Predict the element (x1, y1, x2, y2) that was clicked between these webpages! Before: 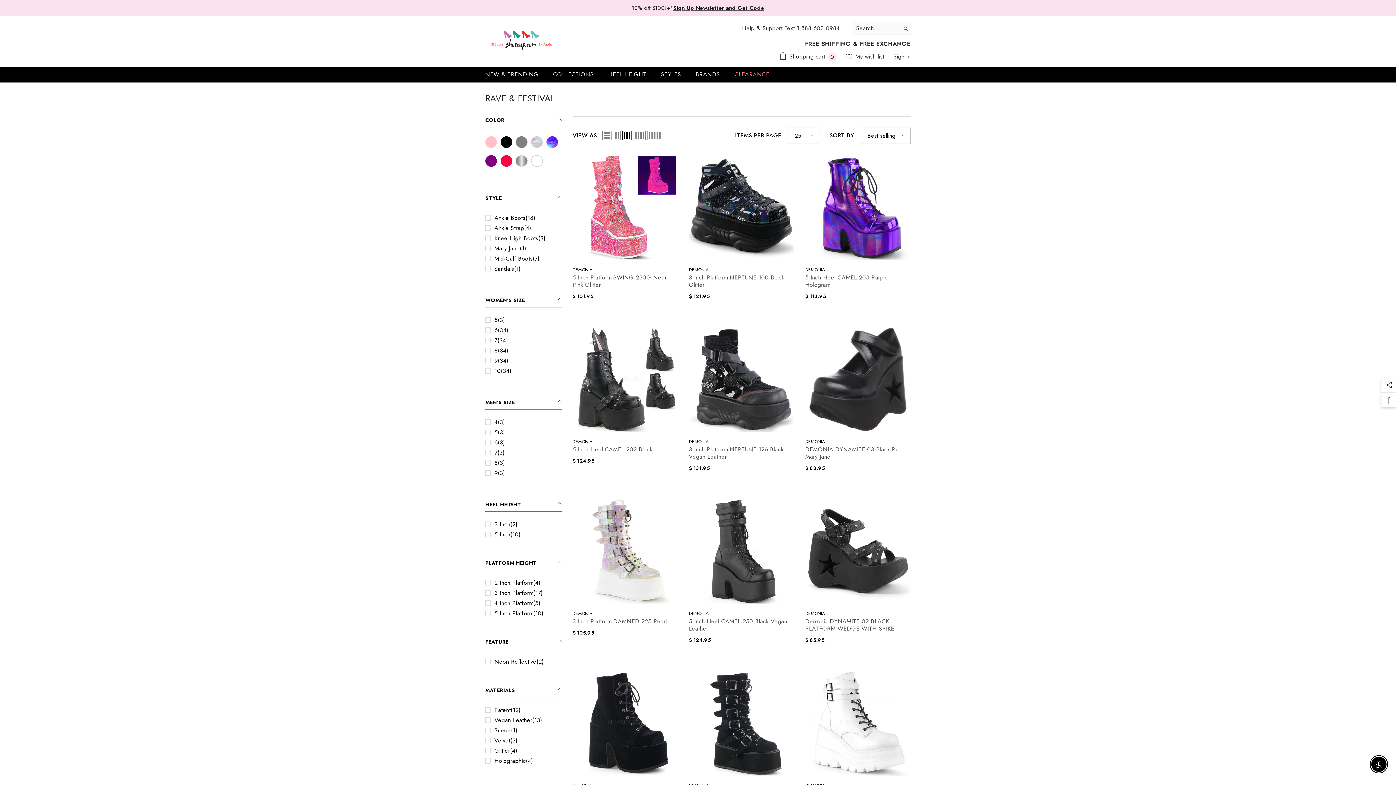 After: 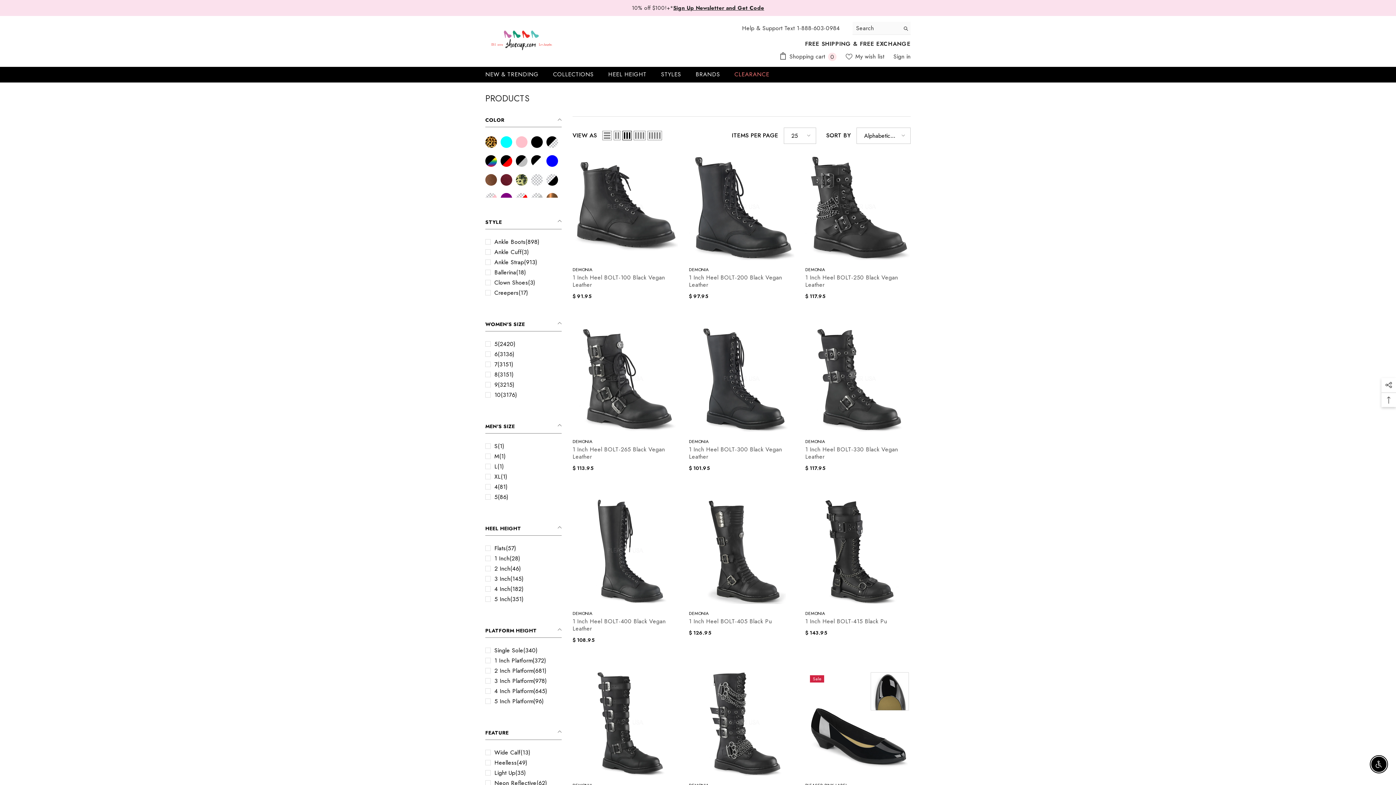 Action: label: STYLES bbox: (654, 70, 688, 82)